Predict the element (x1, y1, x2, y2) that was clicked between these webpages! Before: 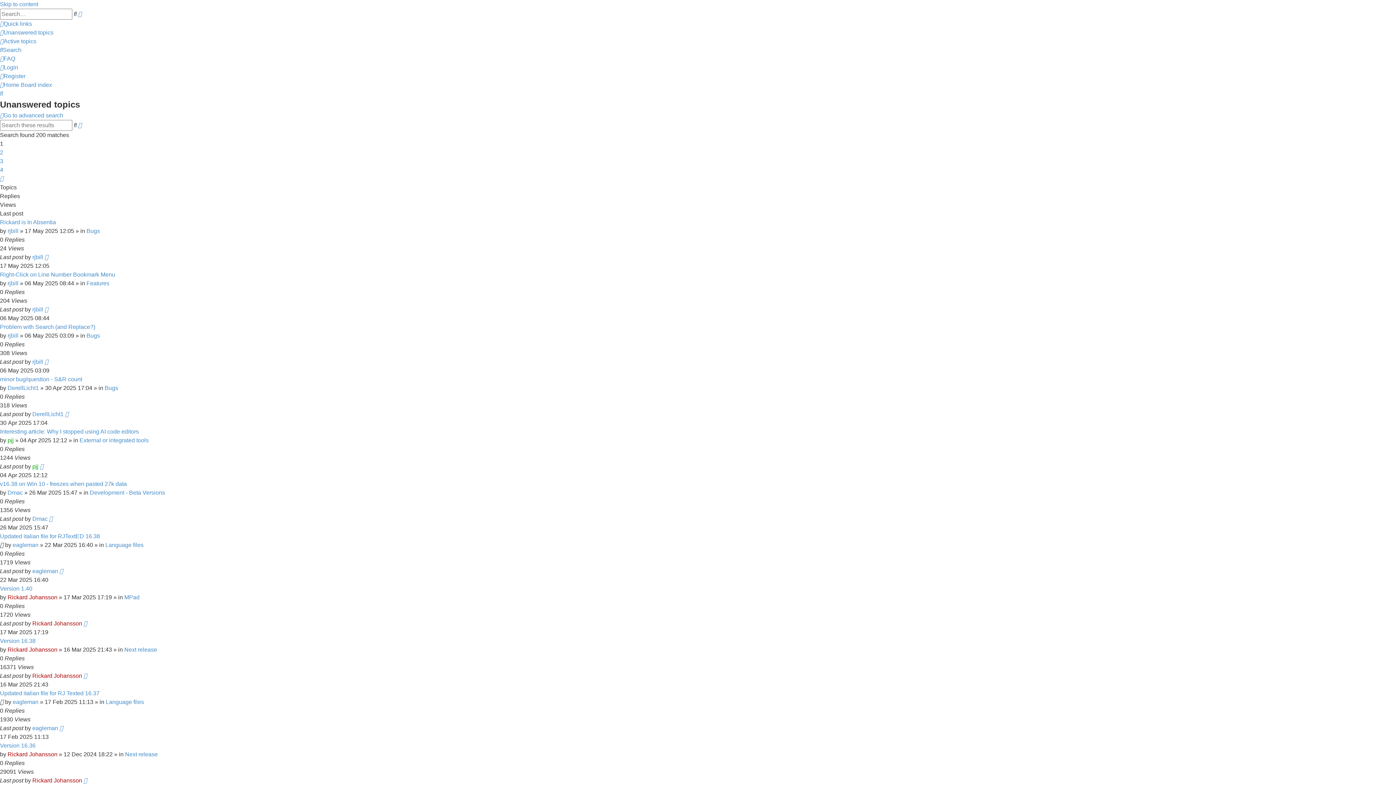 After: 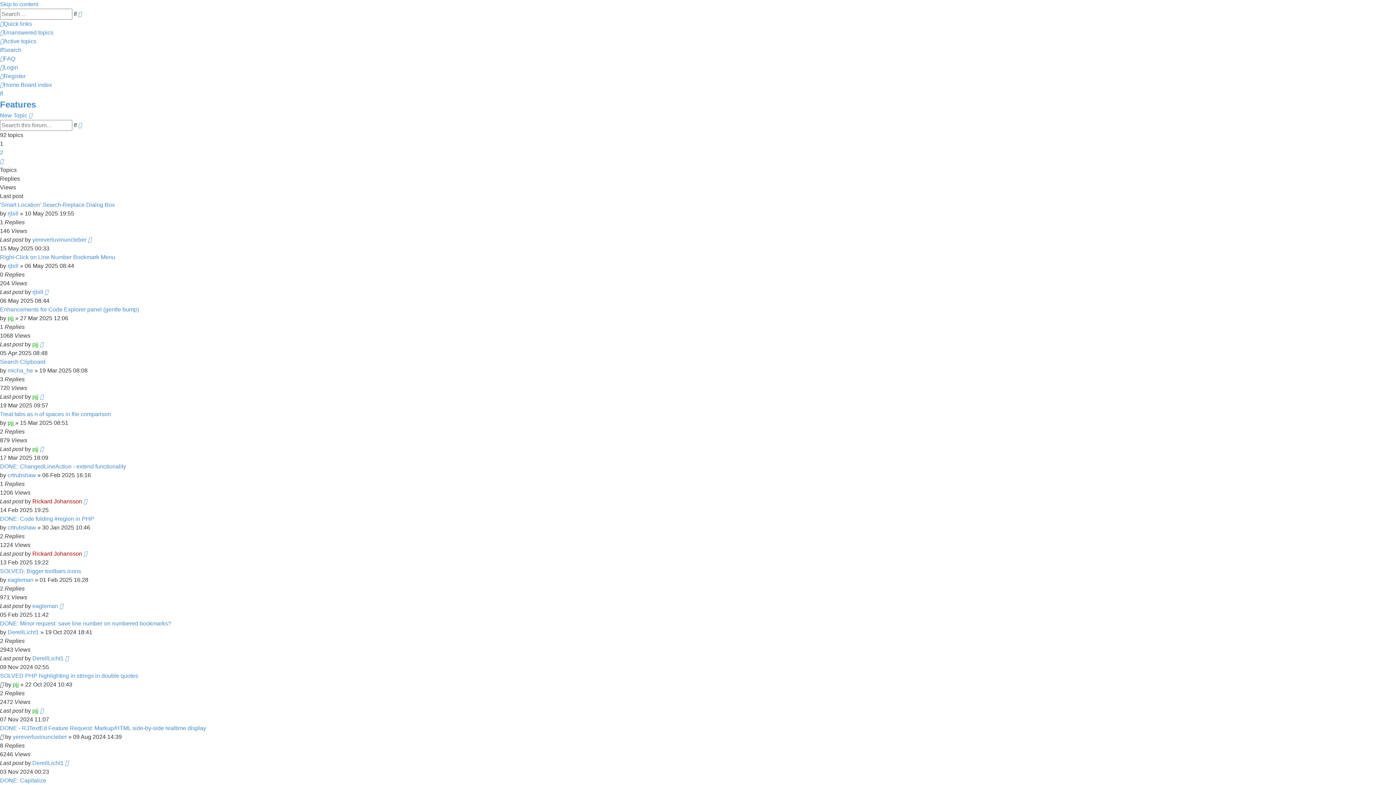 Action: label: Features bbox: (86, 280, 109, 286)